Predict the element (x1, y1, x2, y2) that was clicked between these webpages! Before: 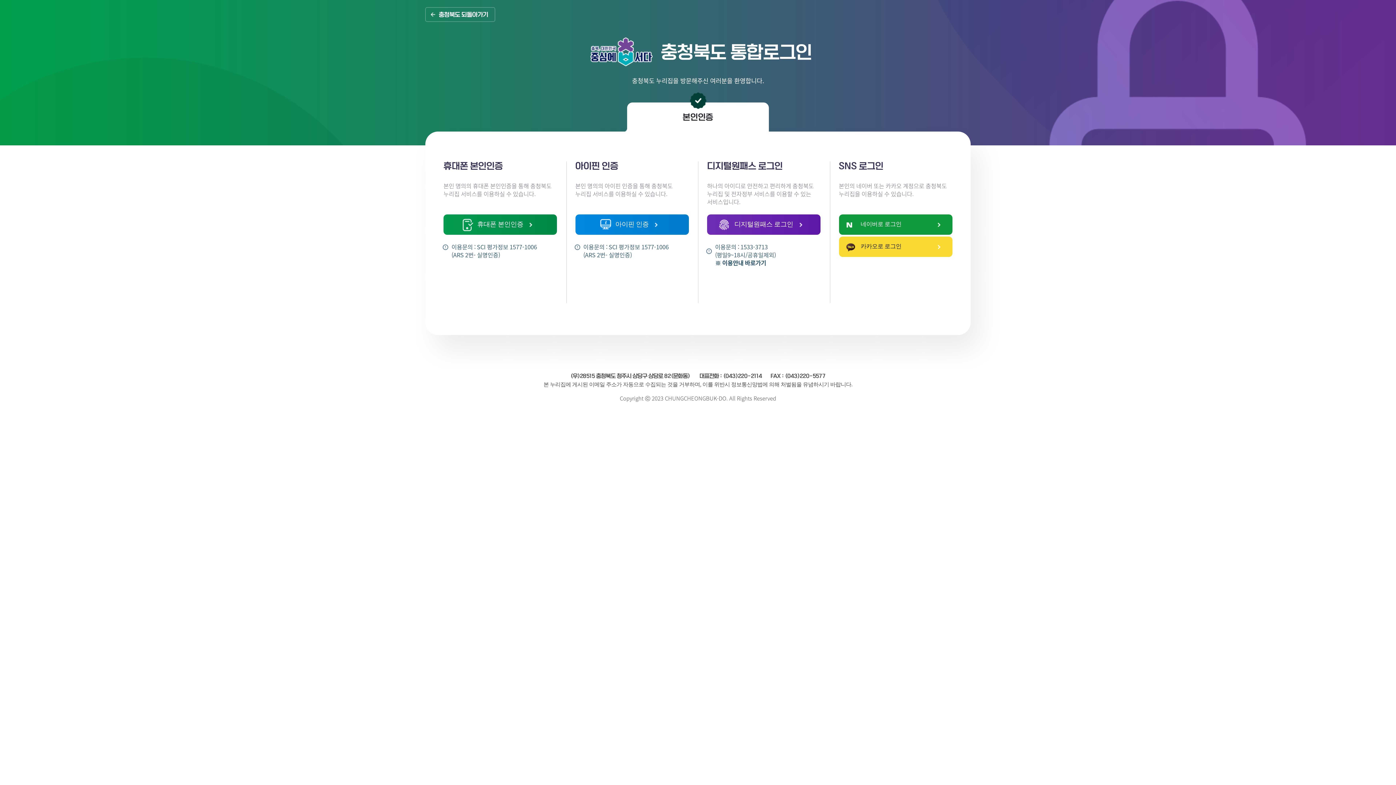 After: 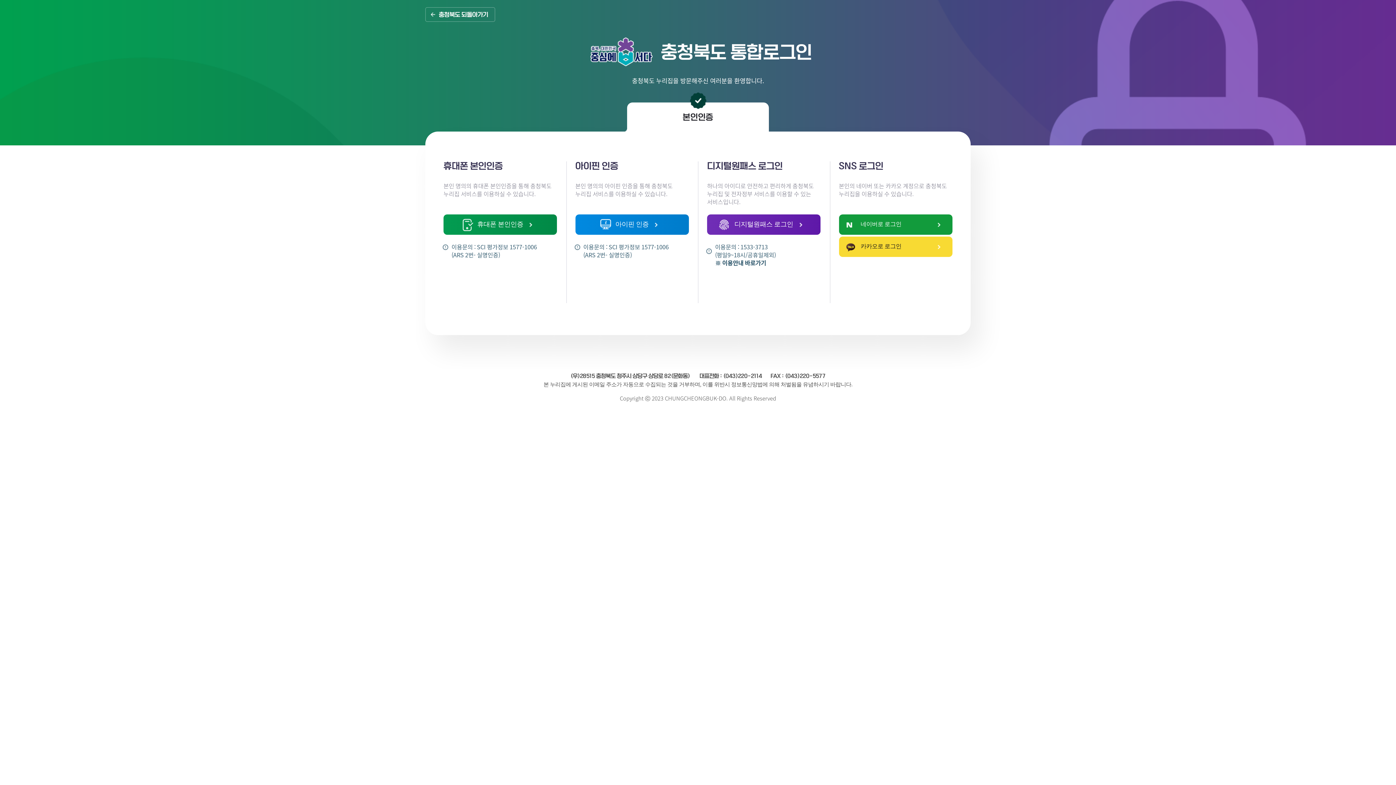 Action: bbox: (583, 36, 658, 67)